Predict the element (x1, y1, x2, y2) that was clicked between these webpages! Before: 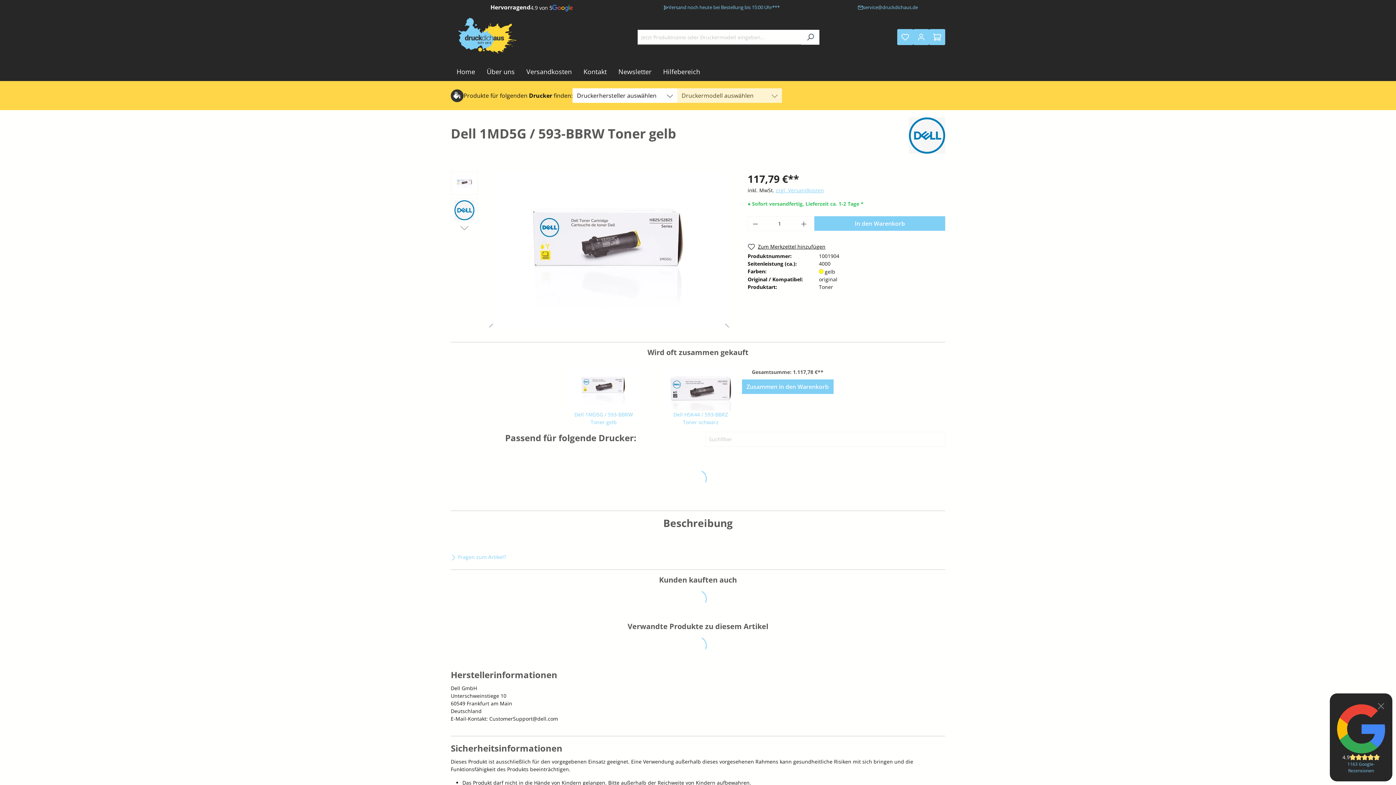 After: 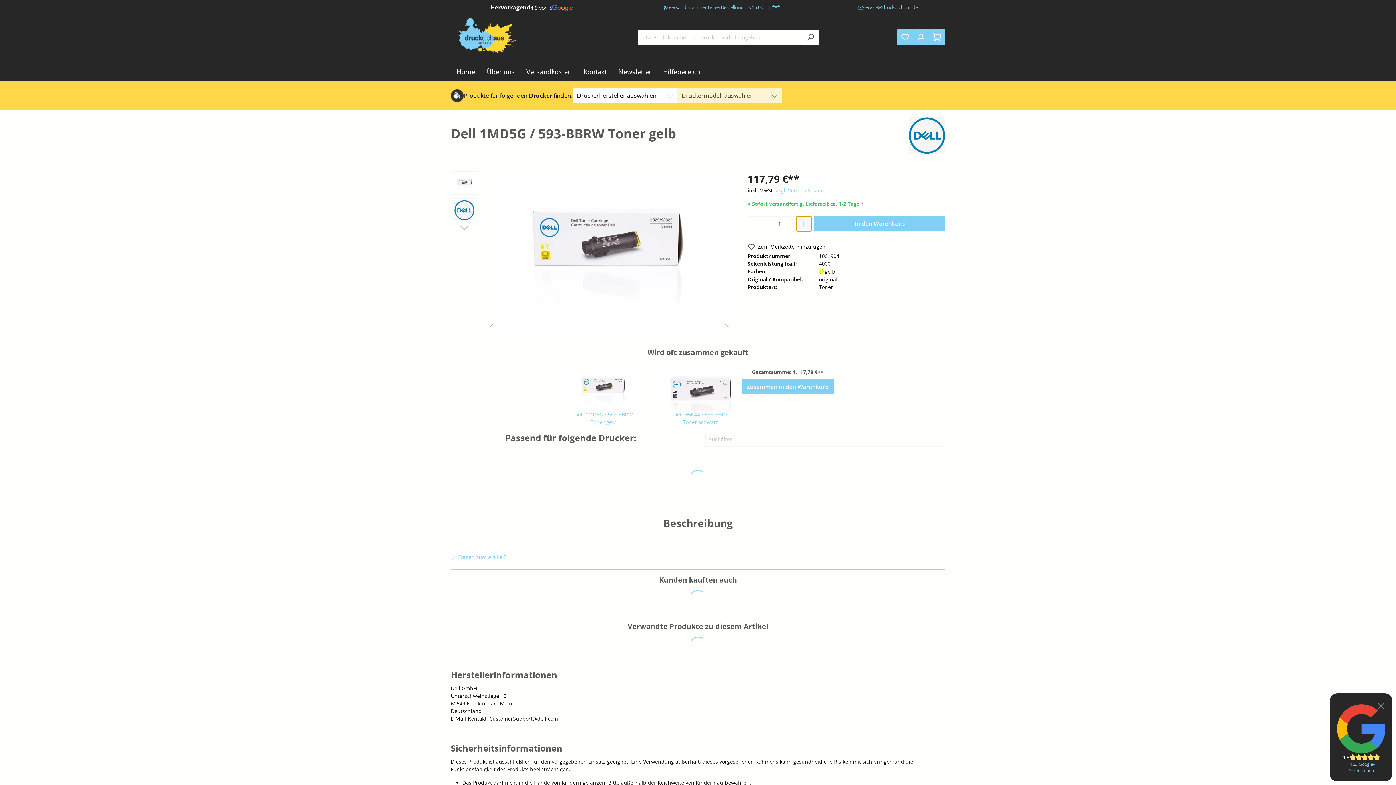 Action: label: Anzahl erhöhen bbox: (796, 216, 811, 231)